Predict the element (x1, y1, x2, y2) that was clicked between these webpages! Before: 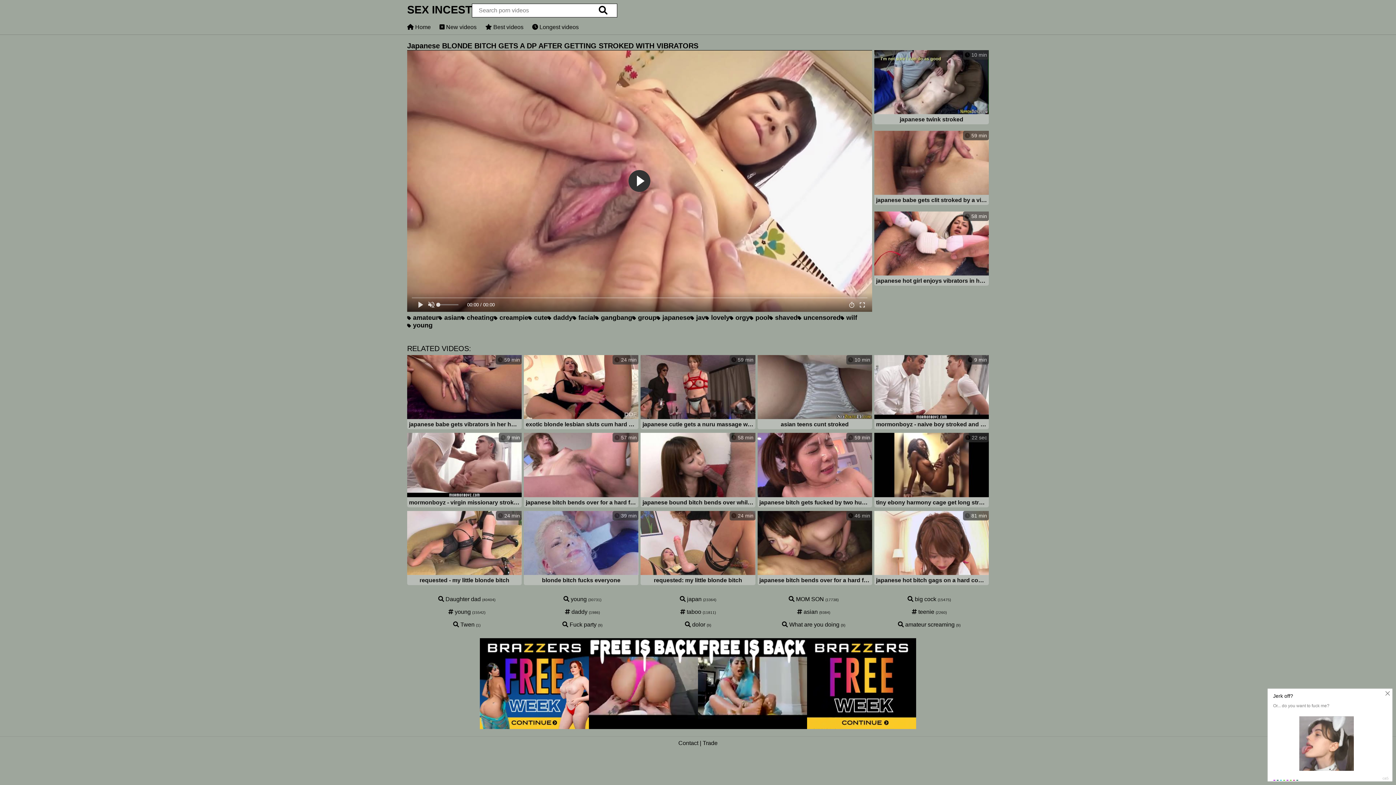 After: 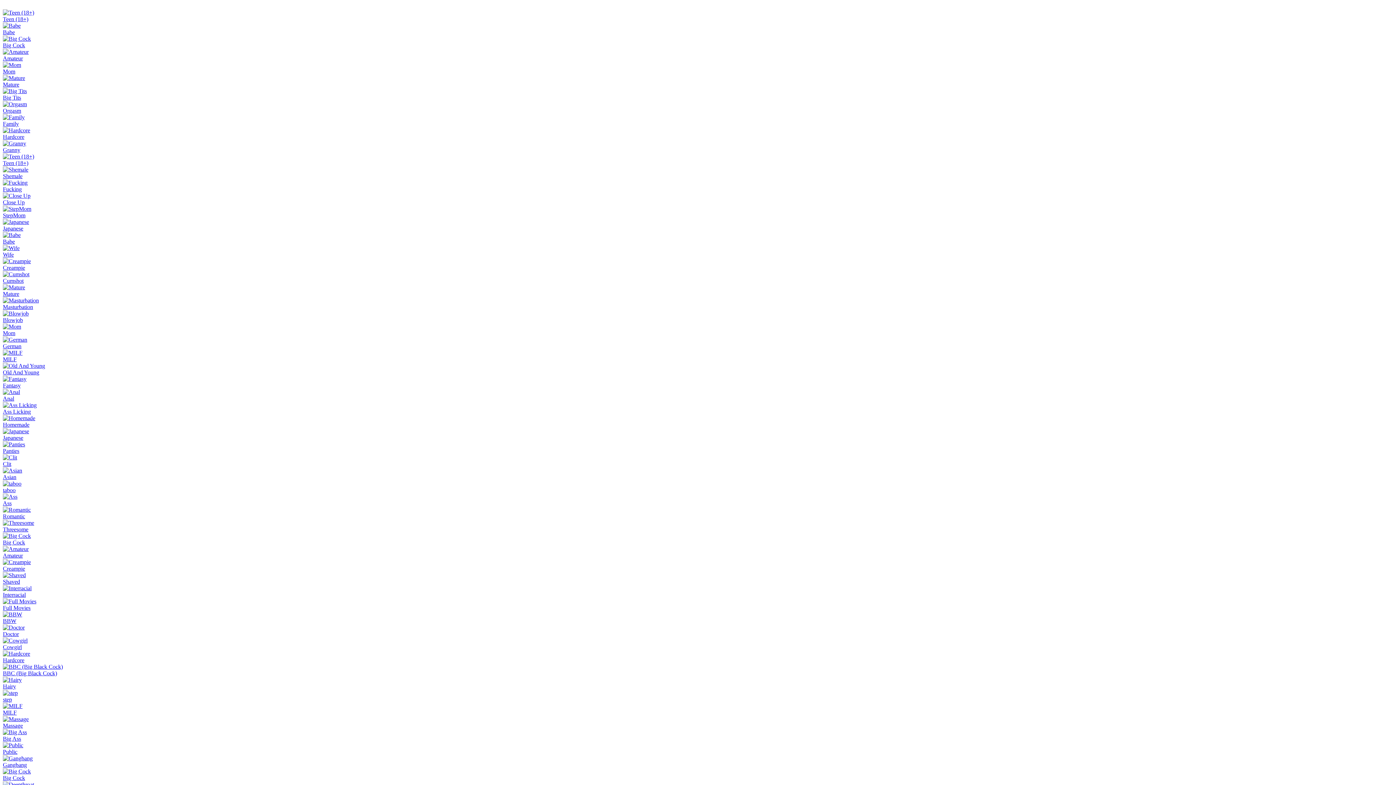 Action: bbox: (485, 24, 523, 30) label:  Best videos